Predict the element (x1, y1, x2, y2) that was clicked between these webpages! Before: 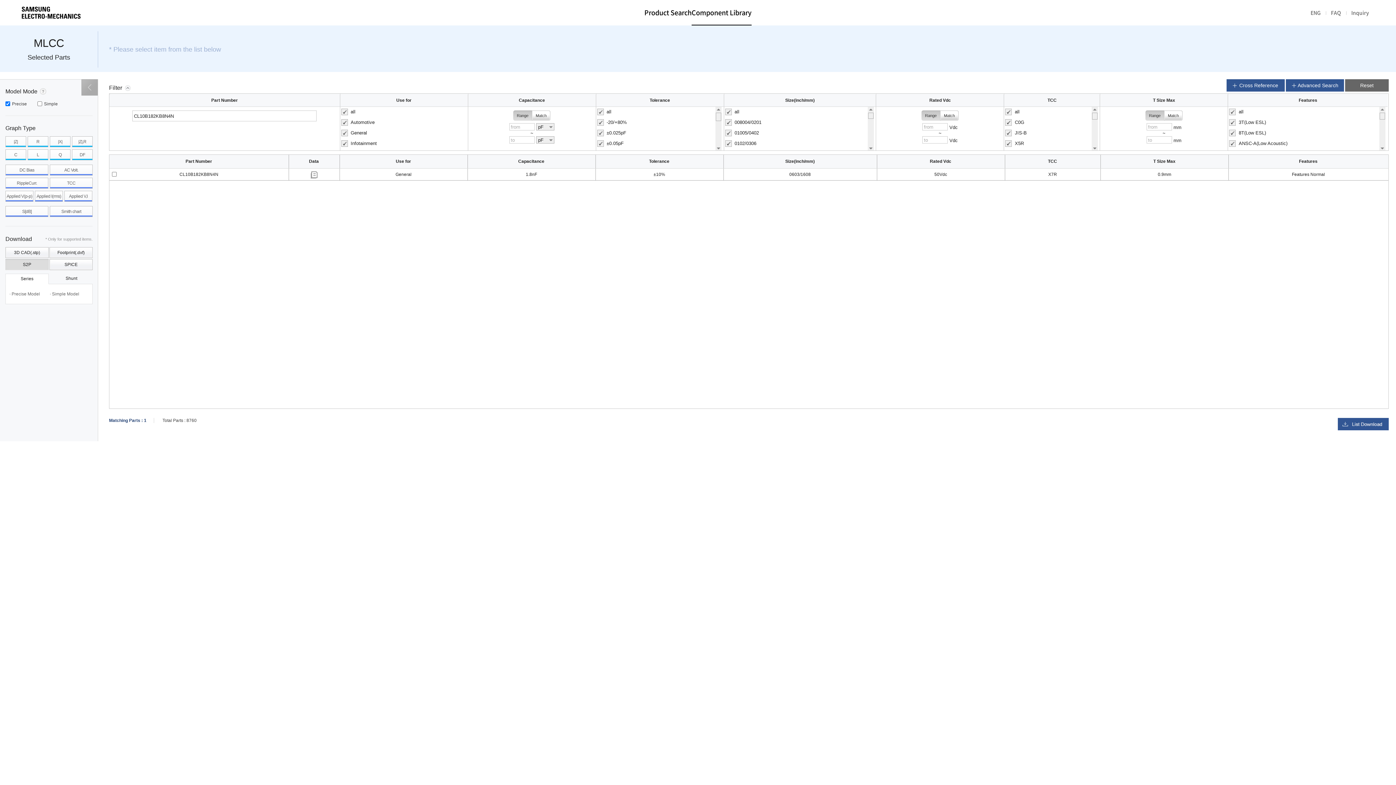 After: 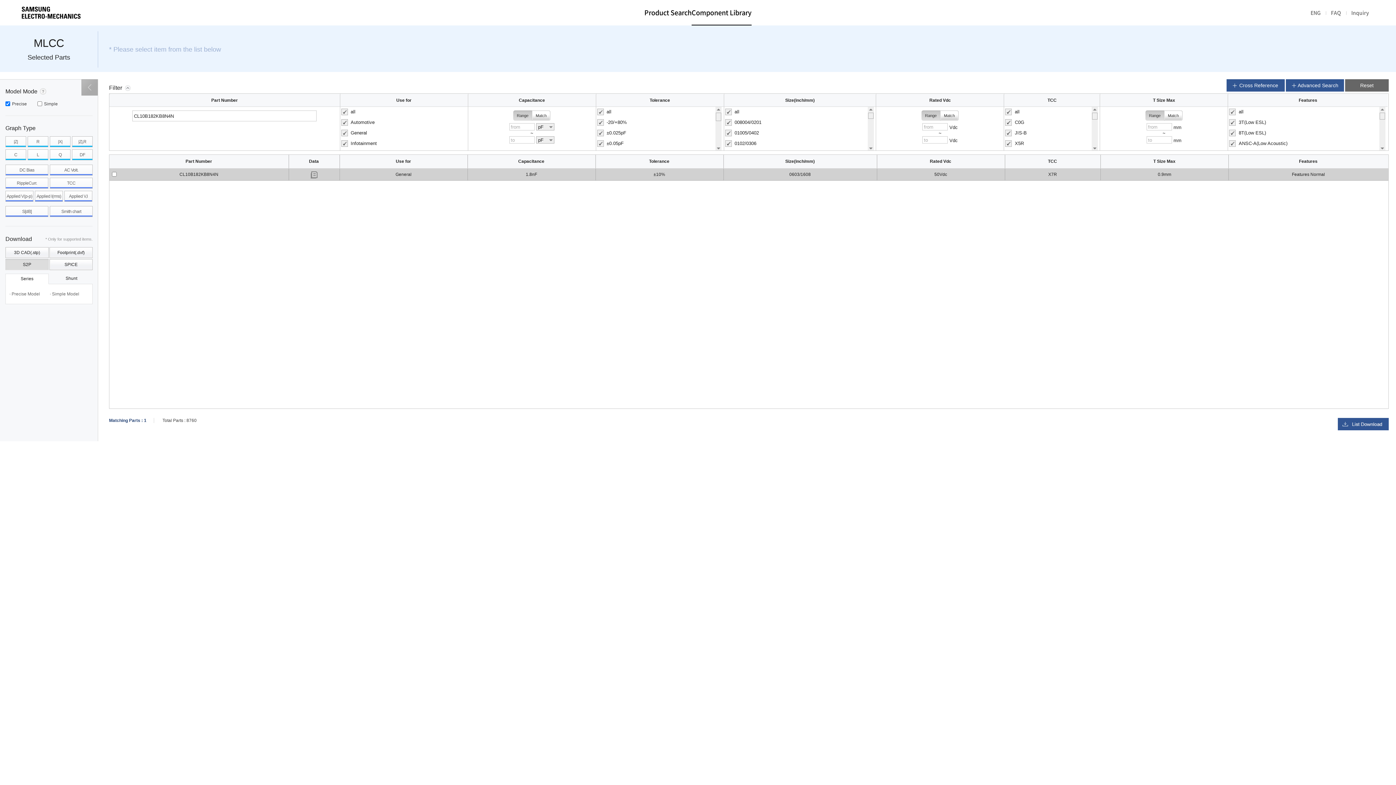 Action: bbox: (310, 171, 317, 179)